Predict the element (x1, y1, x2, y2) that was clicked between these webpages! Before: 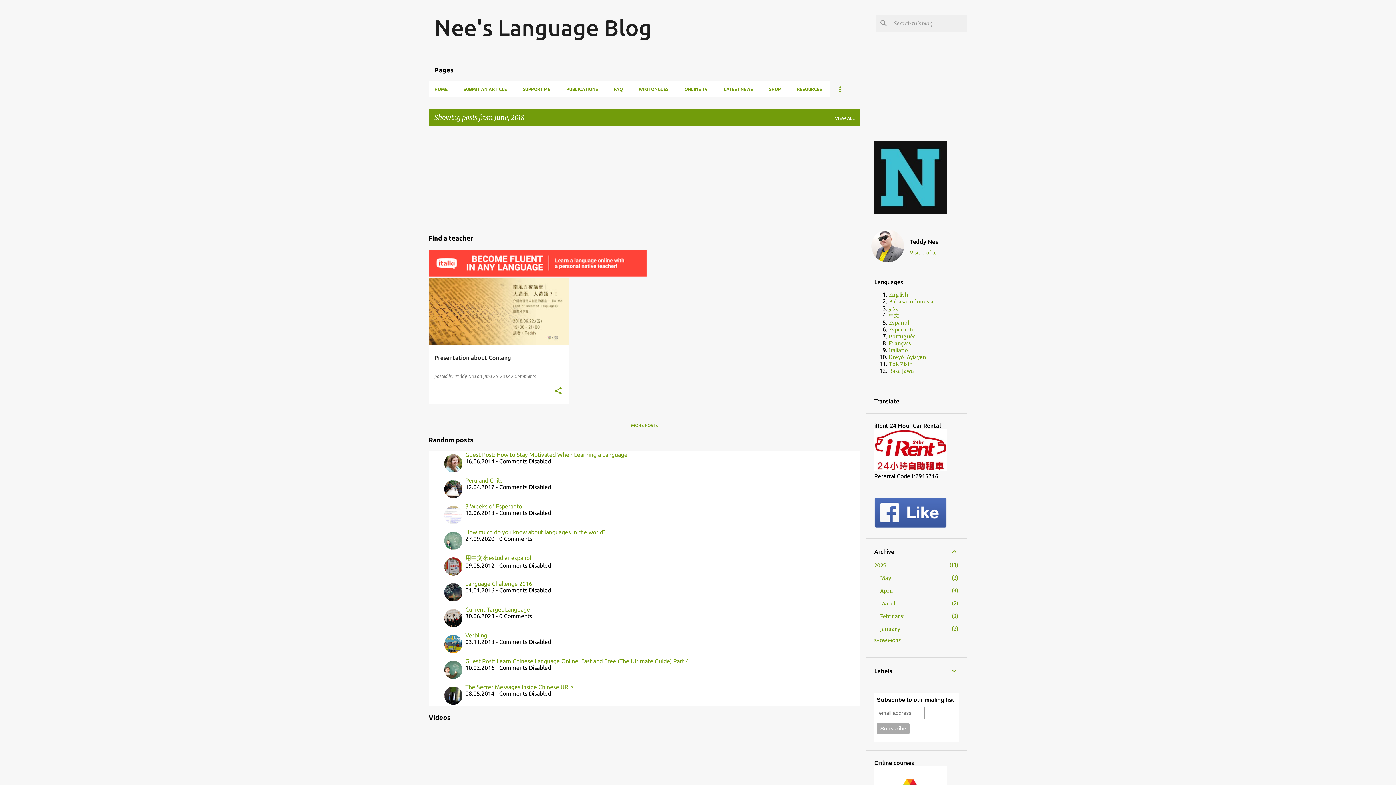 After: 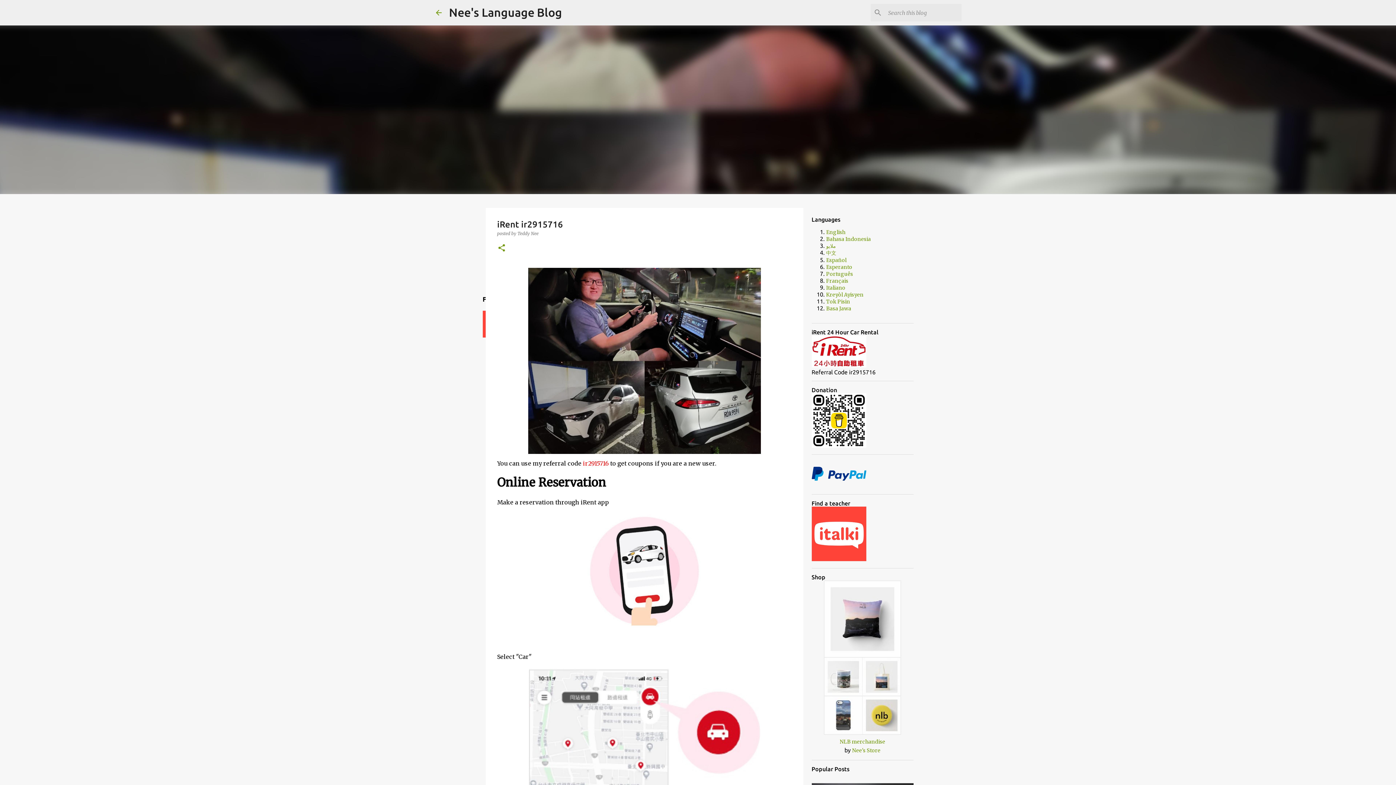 Action: bbox: (874, 466, 947, 473)